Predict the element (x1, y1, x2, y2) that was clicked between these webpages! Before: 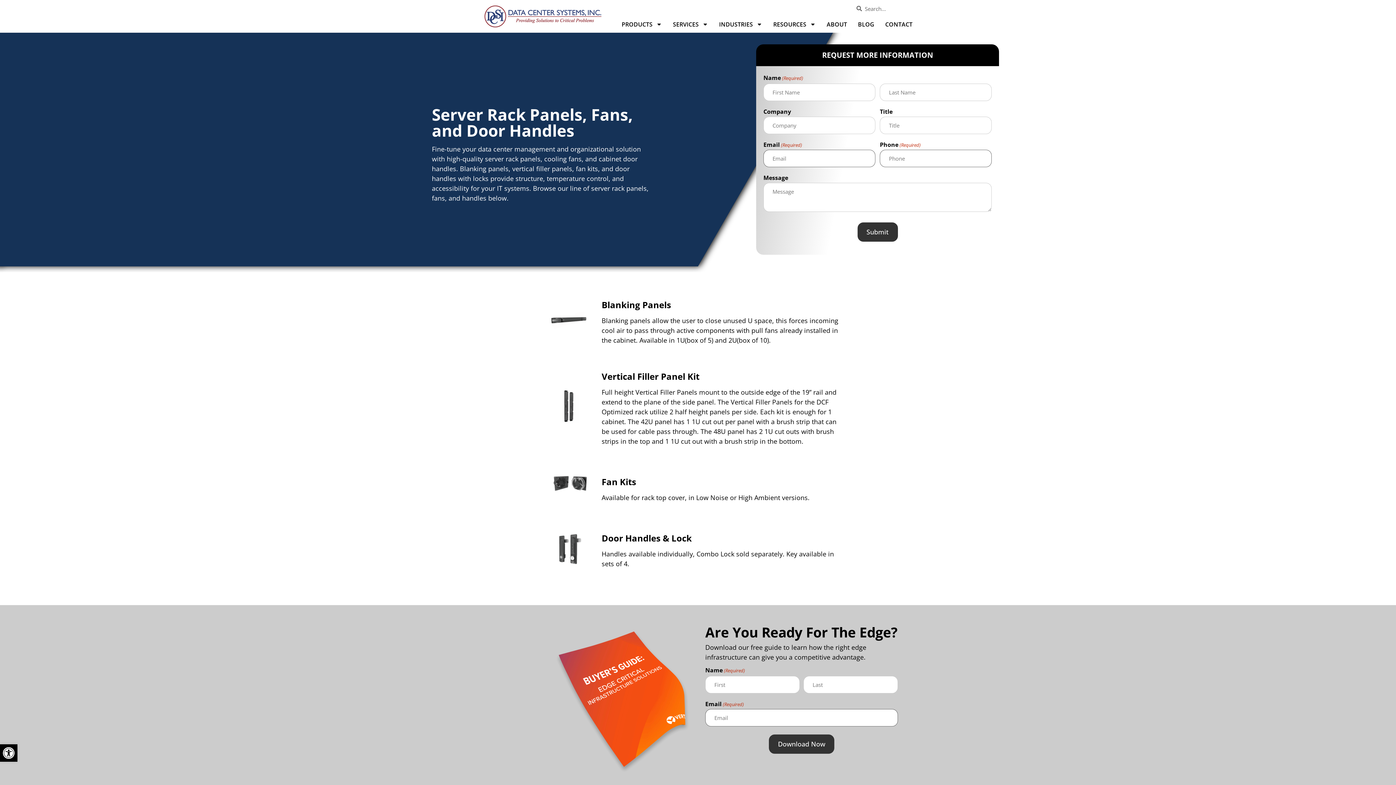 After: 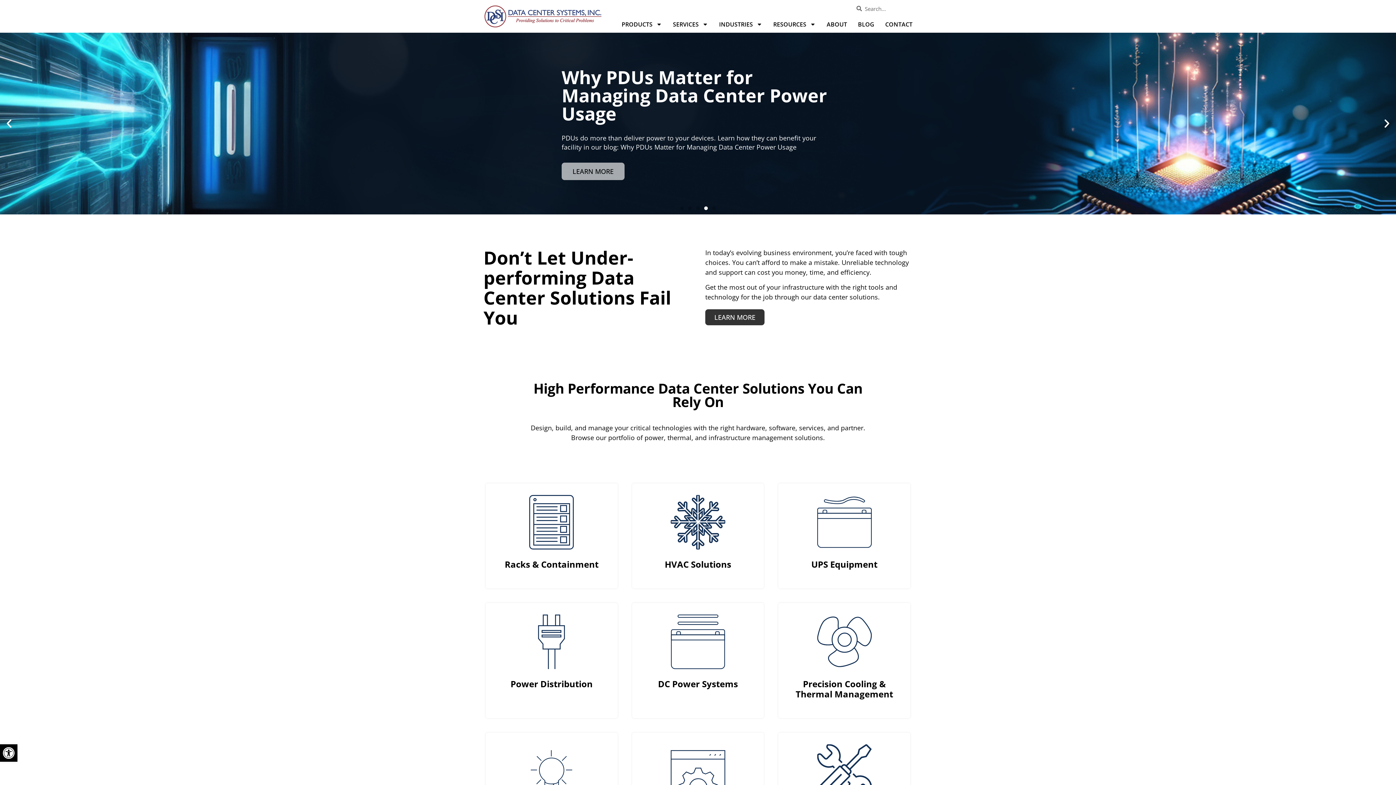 Action: bbox: (483, 3, 602, 29)